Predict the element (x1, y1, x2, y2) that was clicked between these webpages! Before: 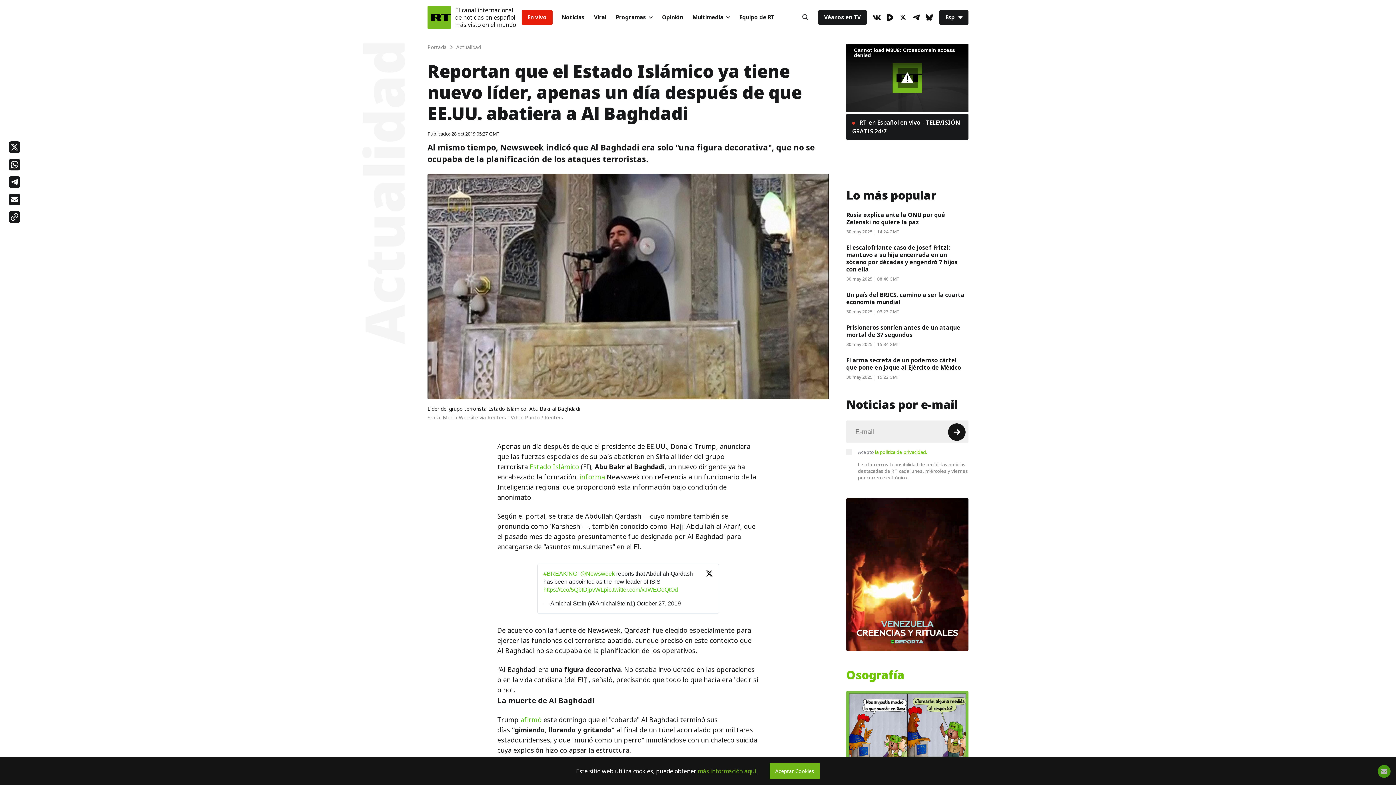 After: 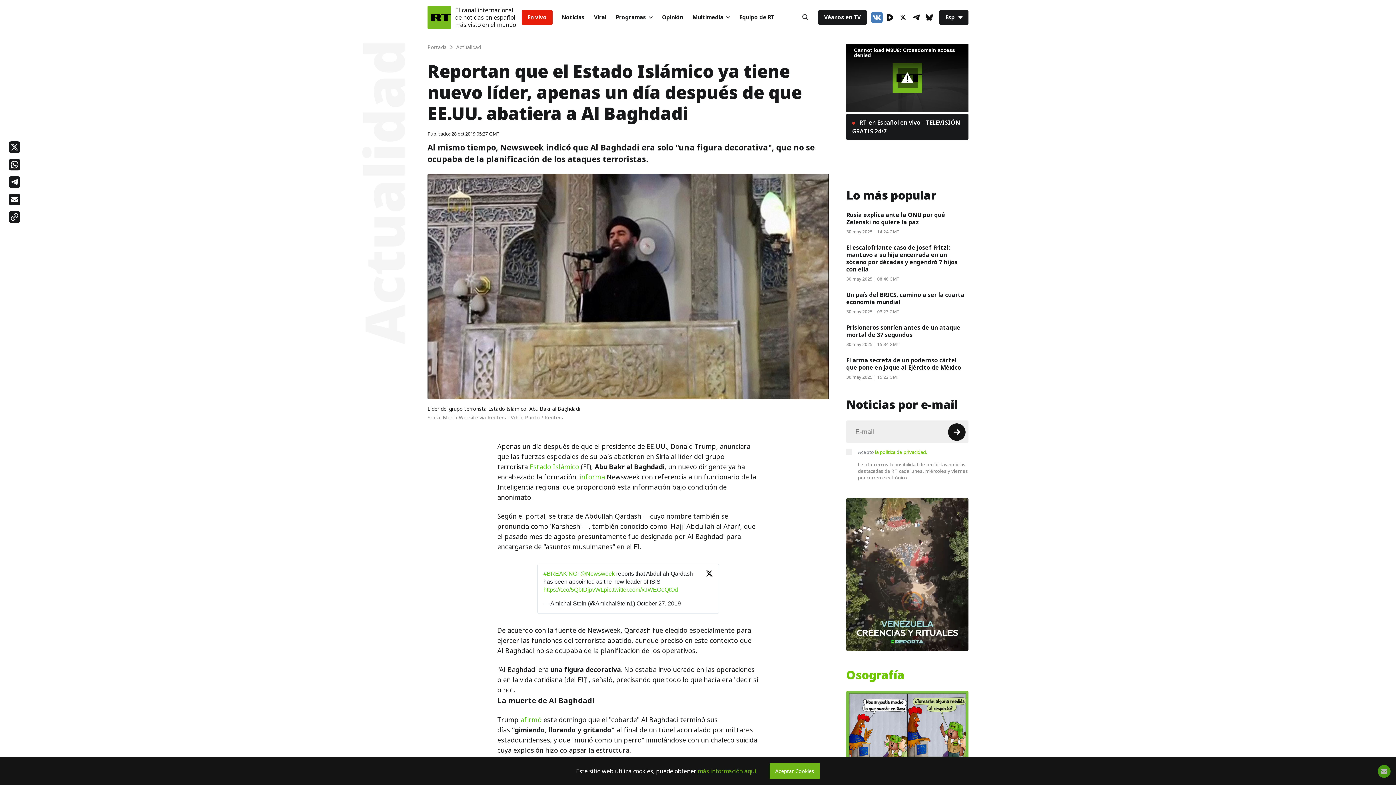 Action: label: VkIcon bbox: (871, 11, 882, 23)